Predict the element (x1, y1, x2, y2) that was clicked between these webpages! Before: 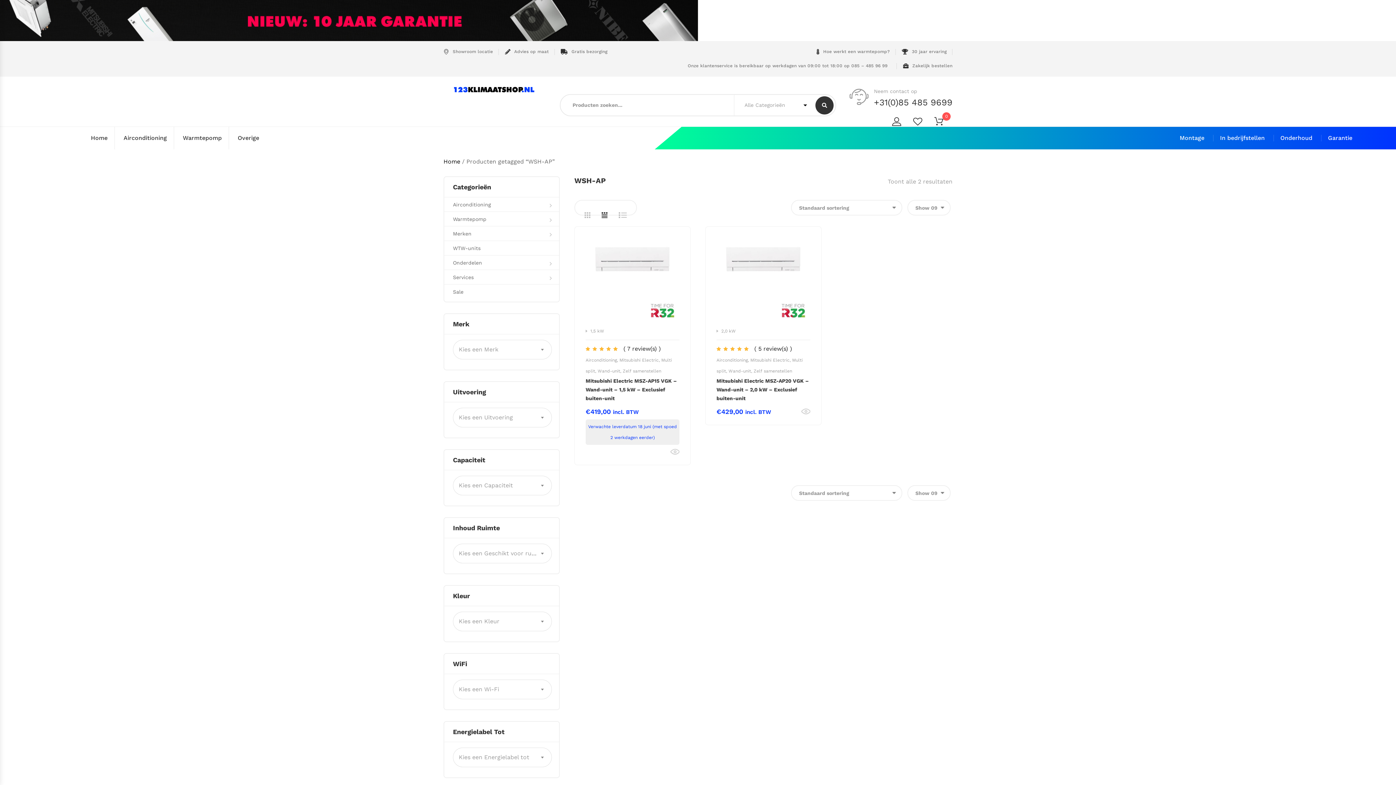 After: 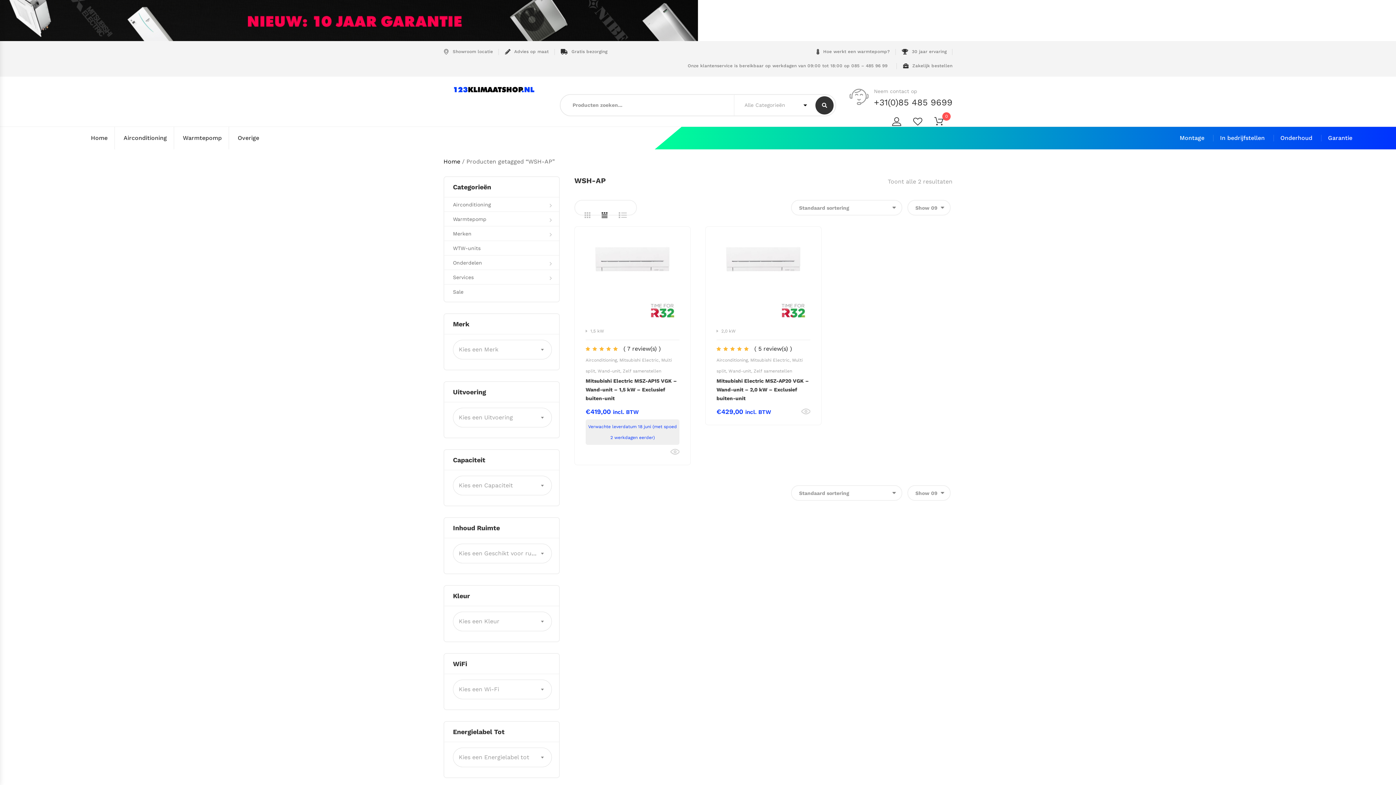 Action: bbox: (597, 208, 612, 222) label: Grid v2